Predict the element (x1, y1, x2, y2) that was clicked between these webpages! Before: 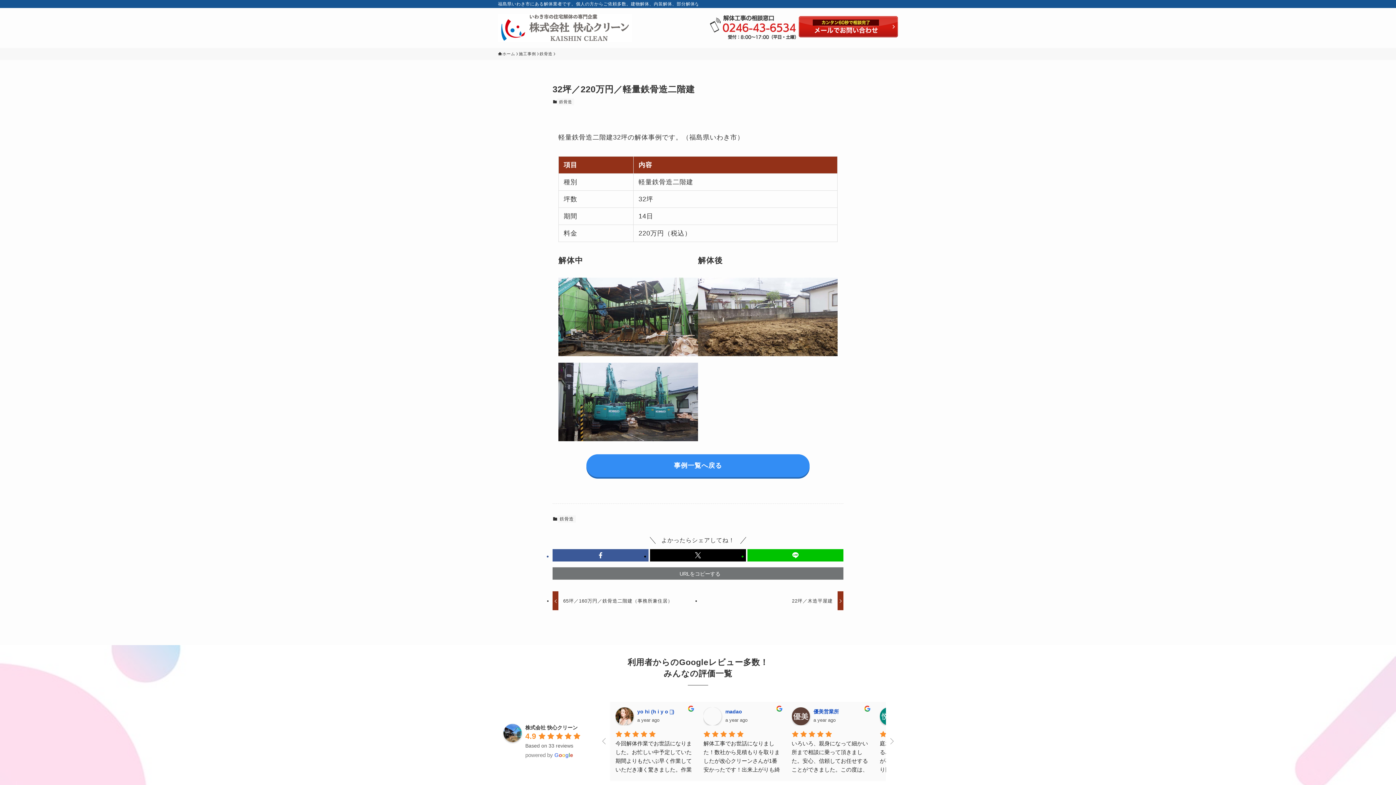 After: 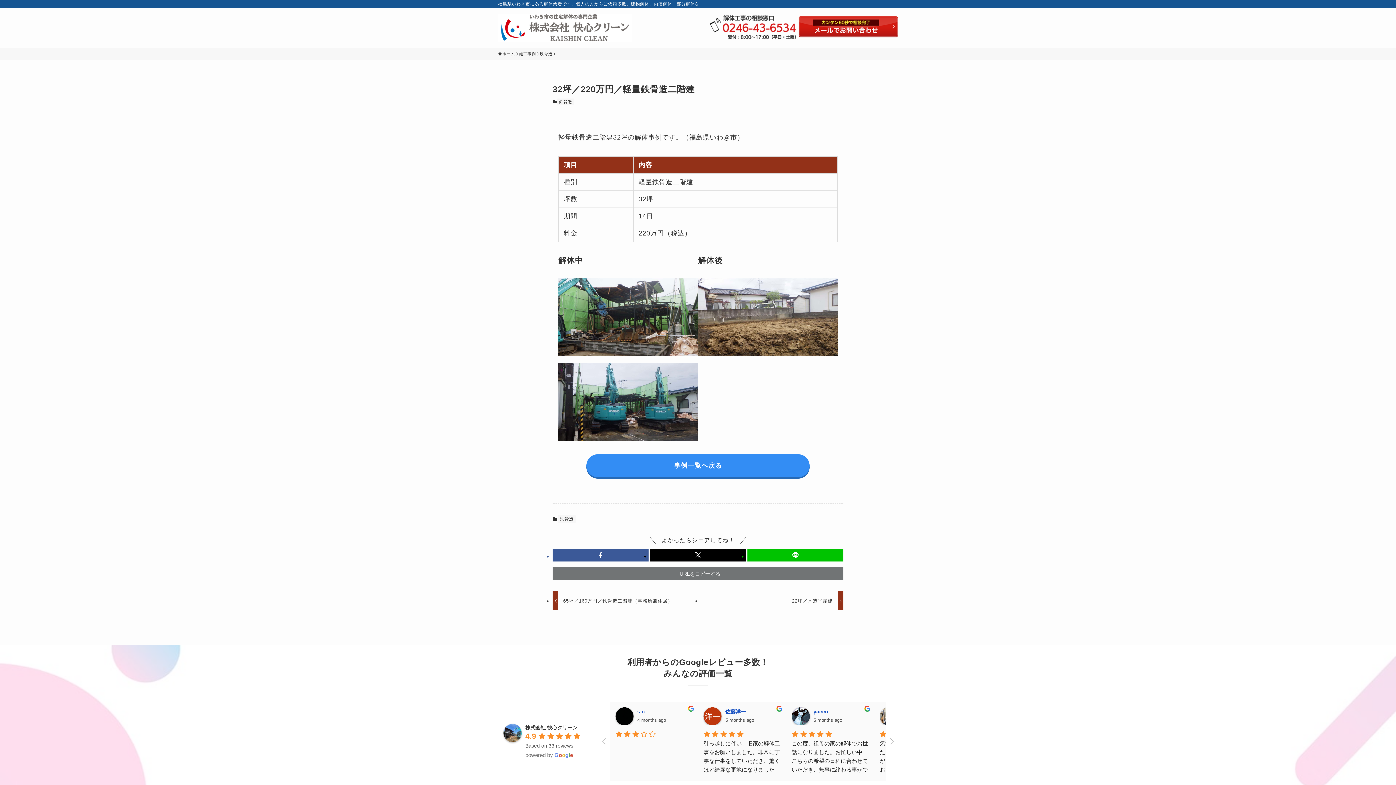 Action: label: Google user profile bbox: (761, 709, 784, 714)